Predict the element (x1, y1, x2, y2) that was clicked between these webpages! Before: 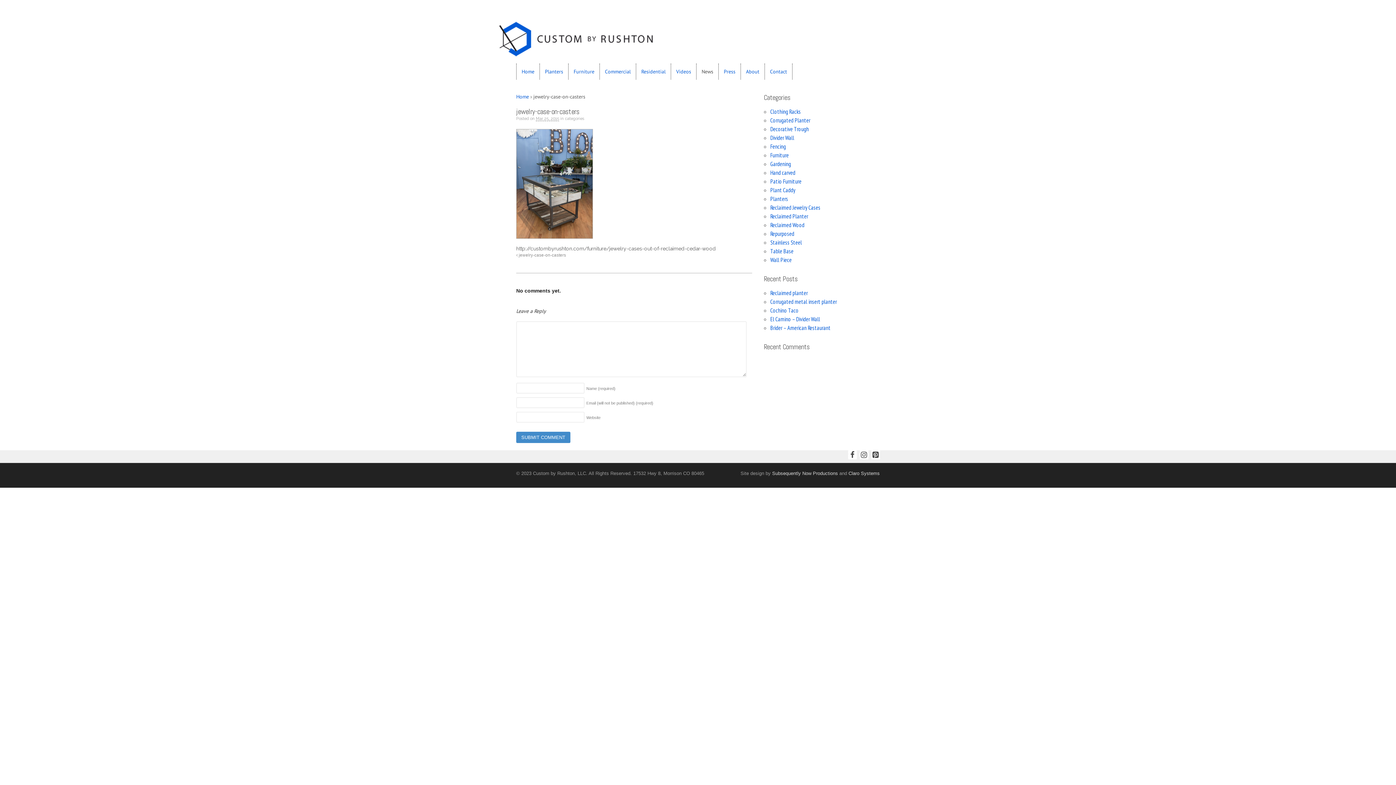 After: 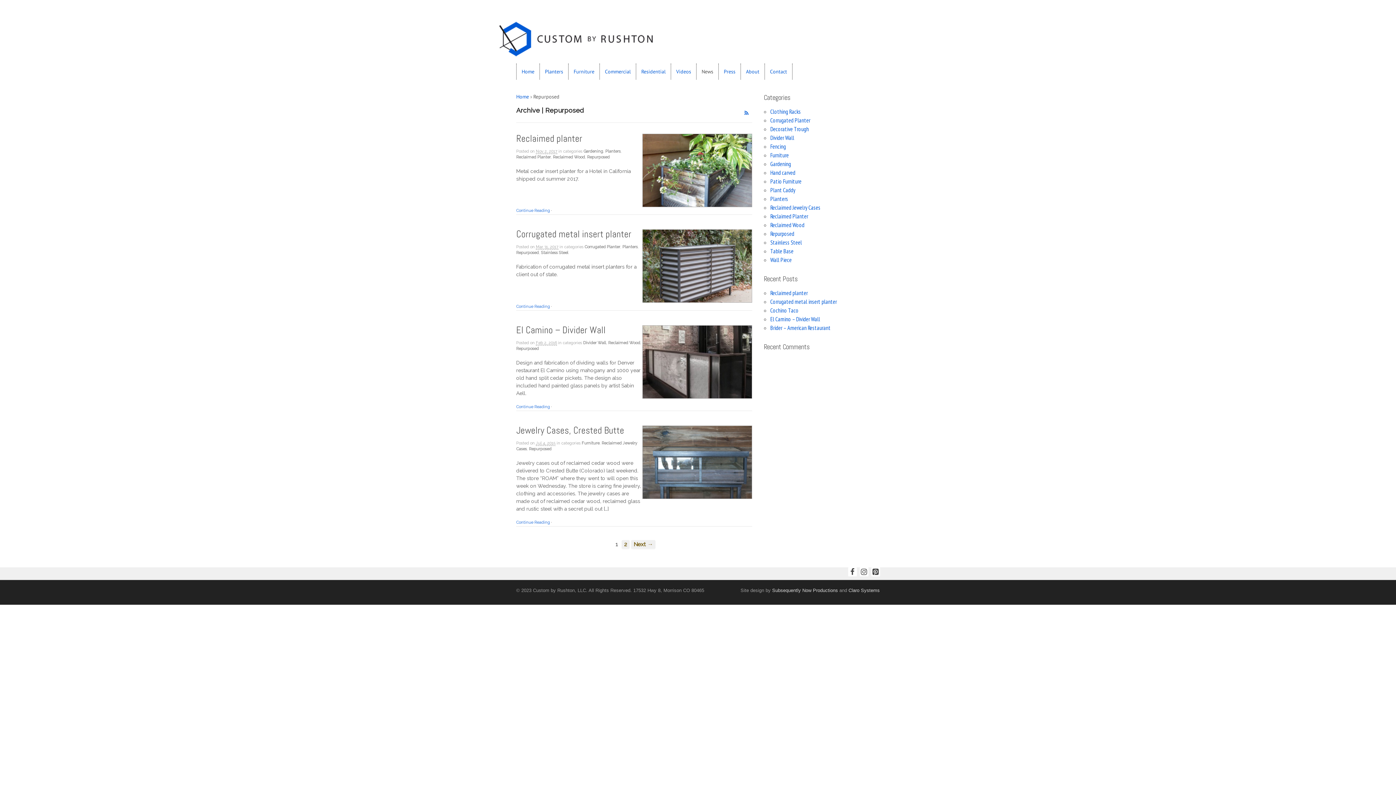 Action: bbox: (770, 230, 794, 237) label: Repurposed